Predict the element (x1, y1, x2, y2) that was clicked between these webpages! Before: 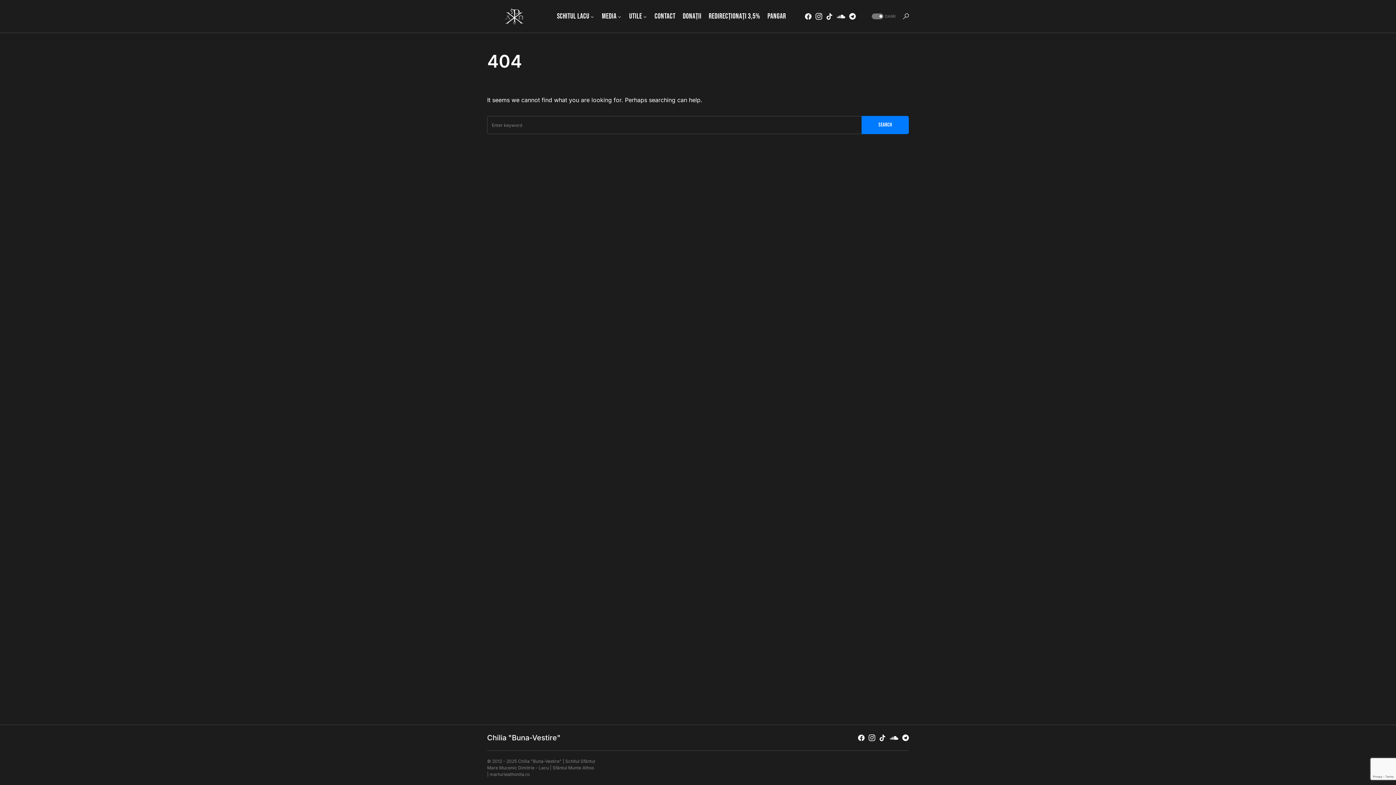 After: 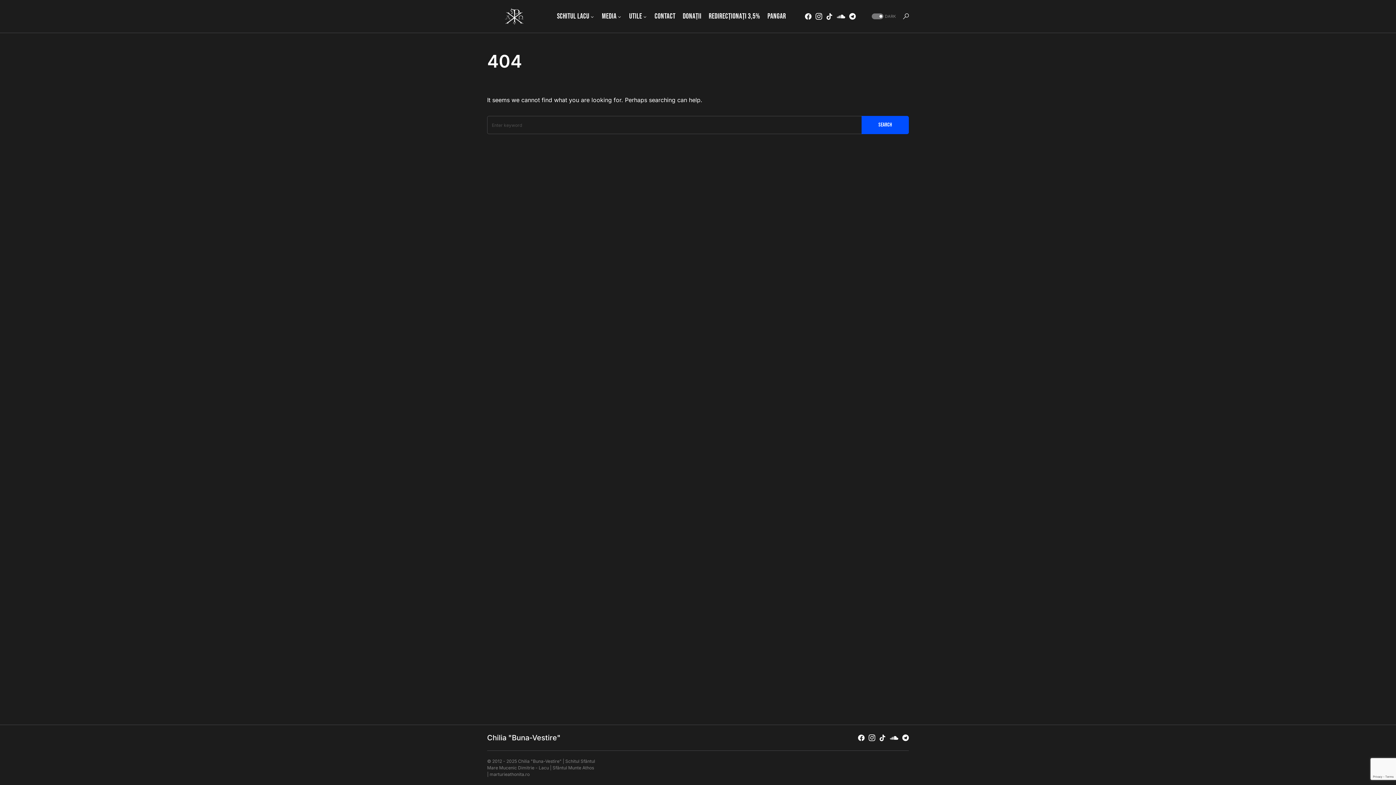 Action: label: Search bbox: (861, 116, 909, 134)